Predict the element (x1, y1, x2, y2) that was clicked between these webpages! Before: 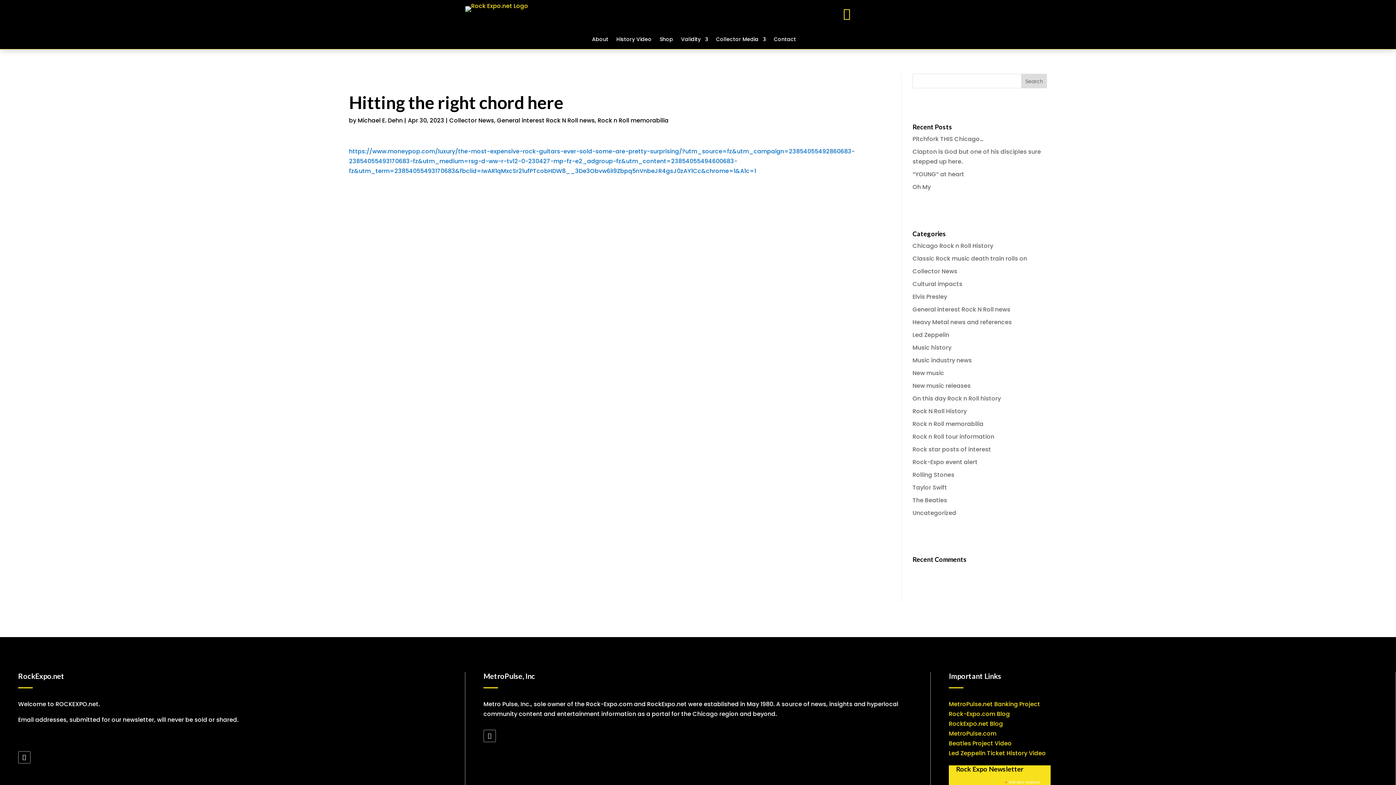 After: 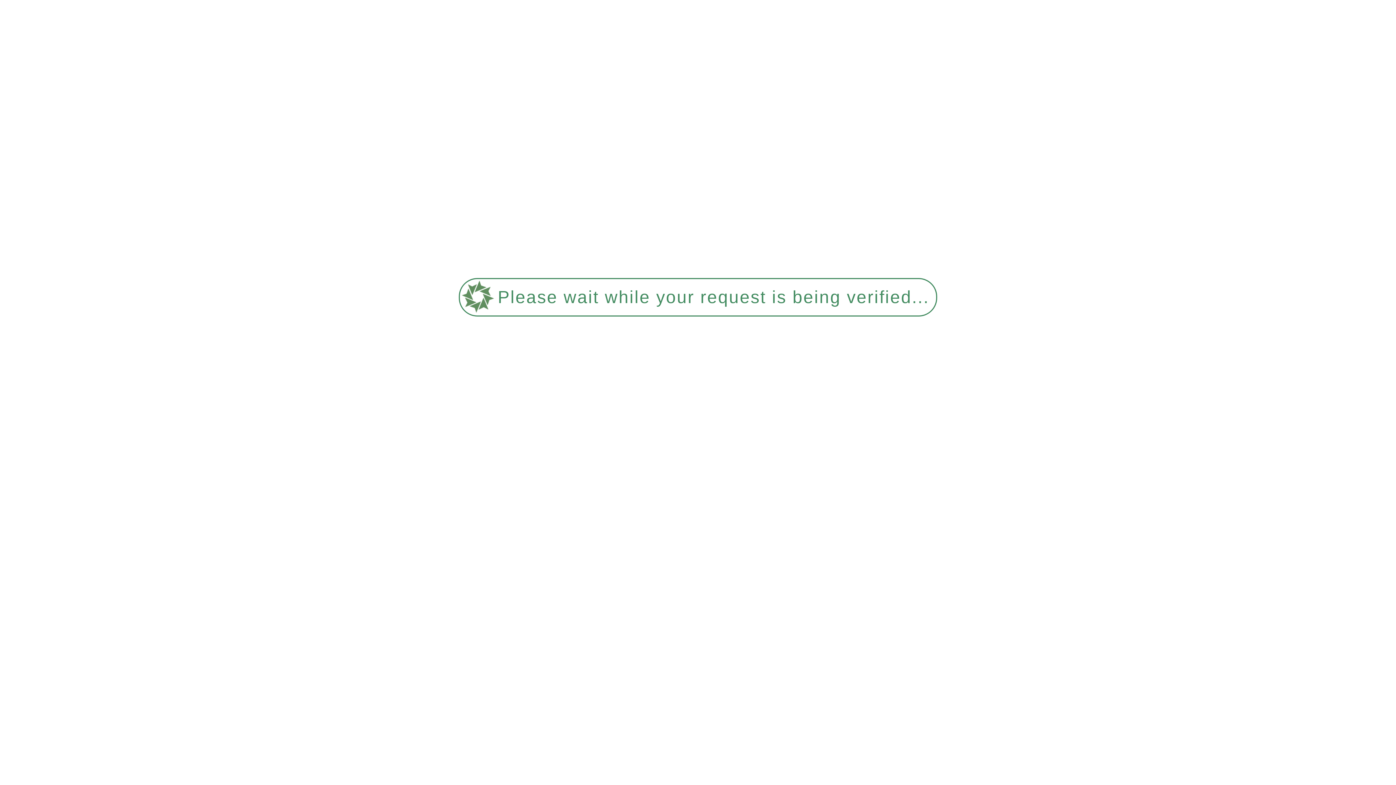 Action: label: Rock n Roll memorabilia bbox: (912, 419, 983, 428)